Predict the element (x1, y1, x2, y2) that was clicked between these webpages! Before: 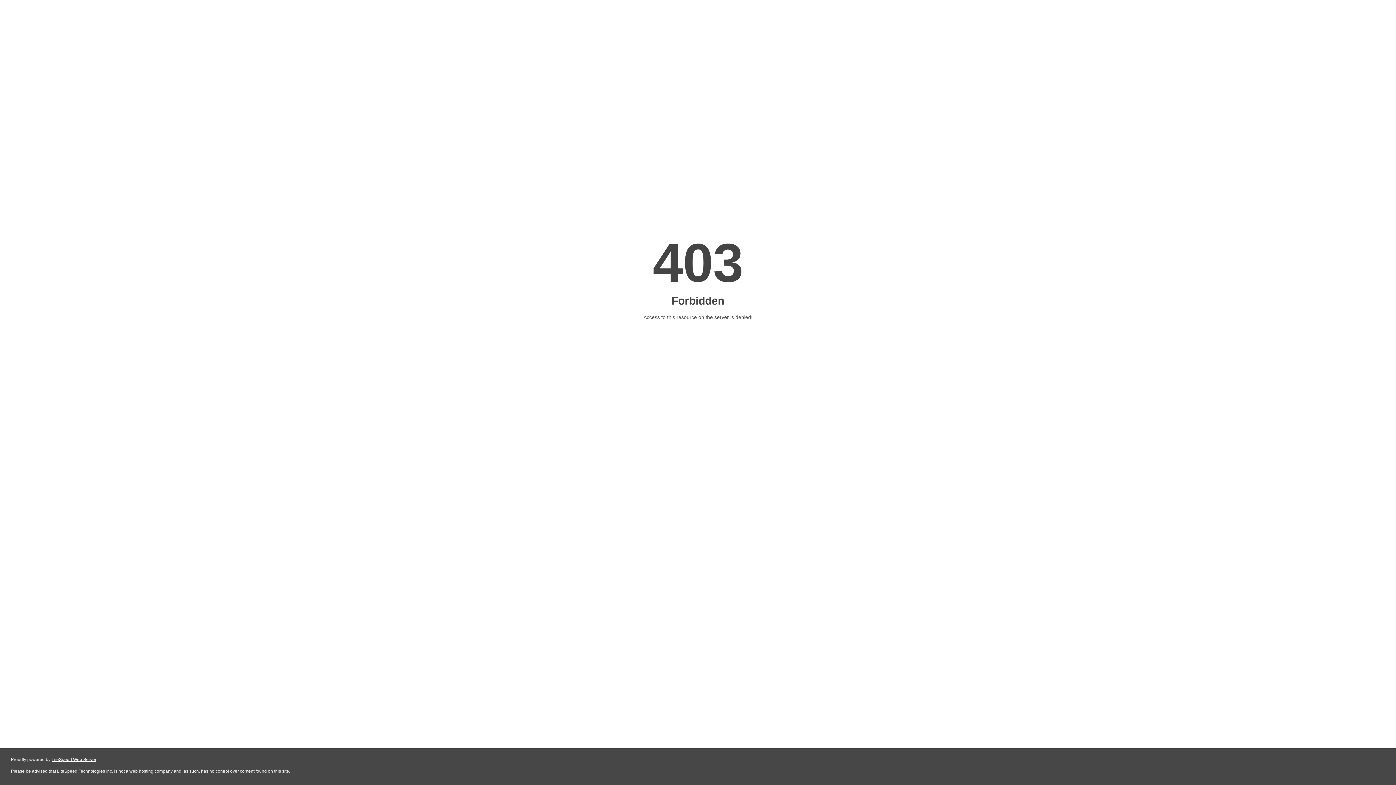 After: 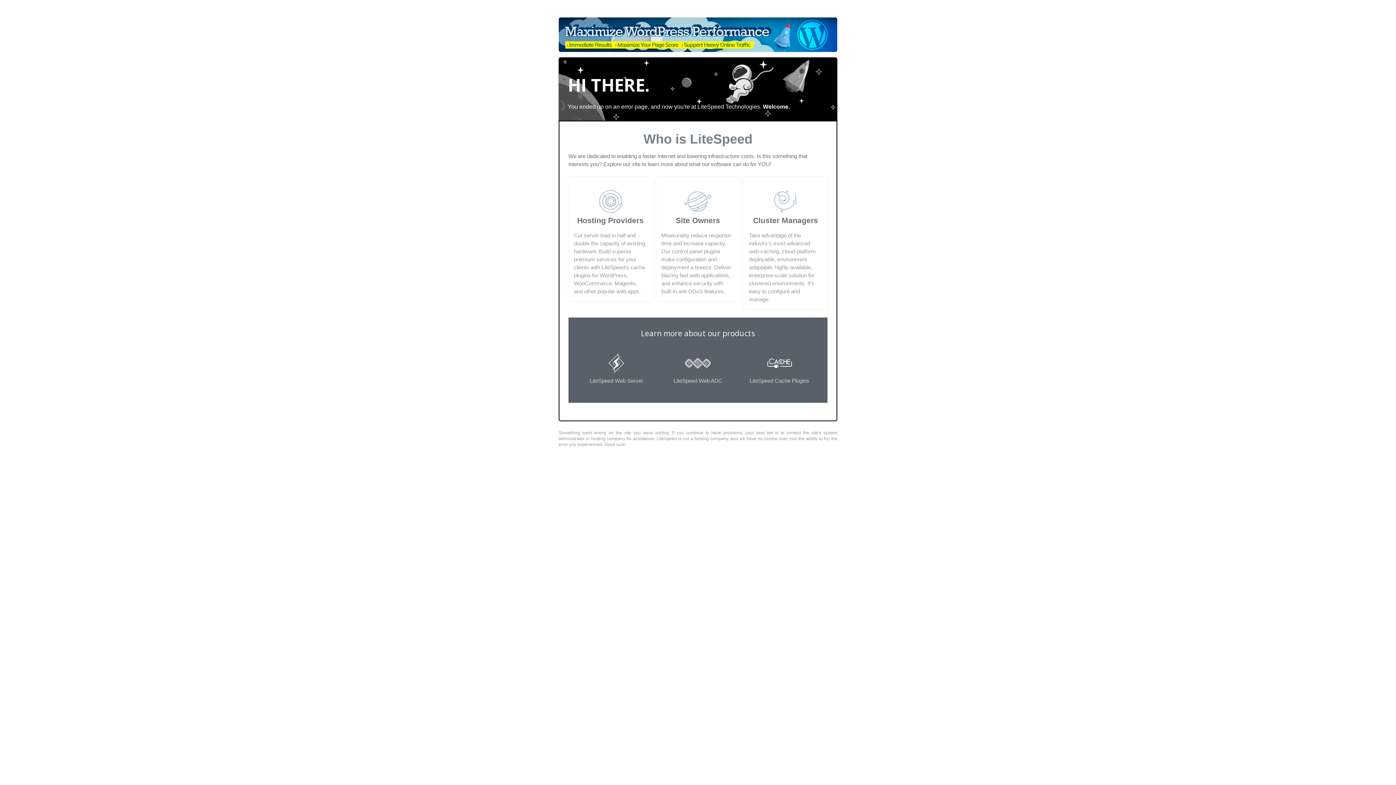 Action: label: LiteSpeed Web Server bbox: (51, 757, 96, 762)